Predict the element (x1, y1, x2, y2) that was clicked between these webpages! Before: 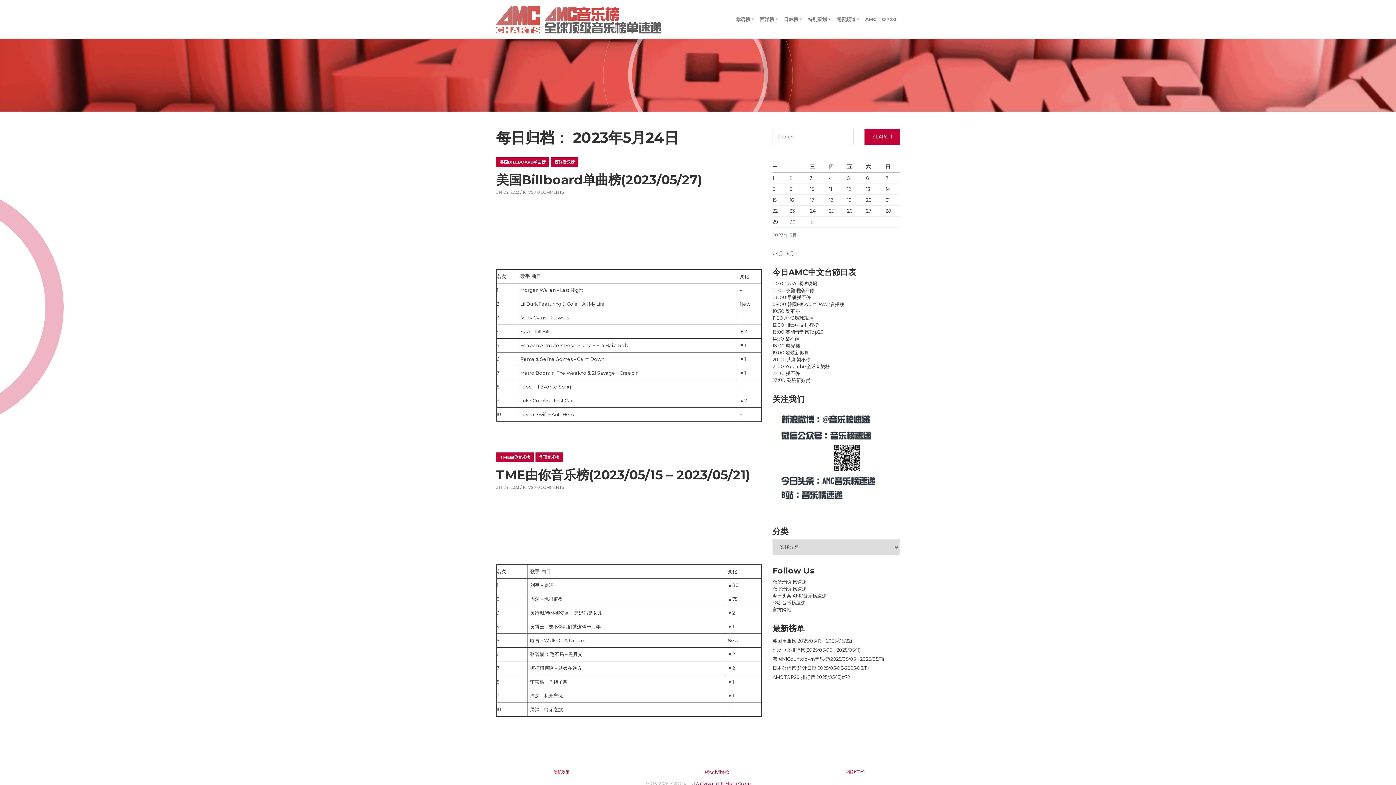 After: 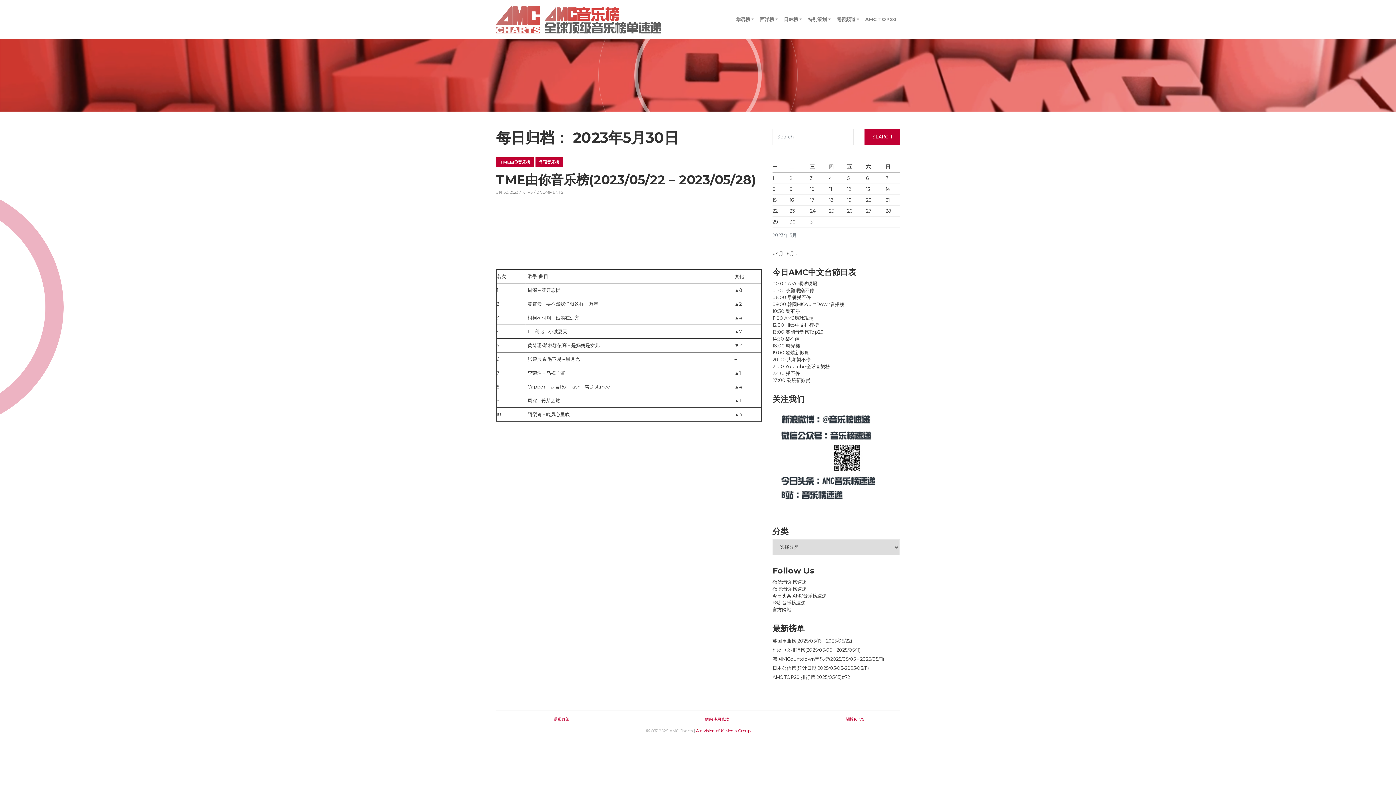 Action: label: 2023年5月30日 发布的文章 bbox: (789, 219, 796, 224)